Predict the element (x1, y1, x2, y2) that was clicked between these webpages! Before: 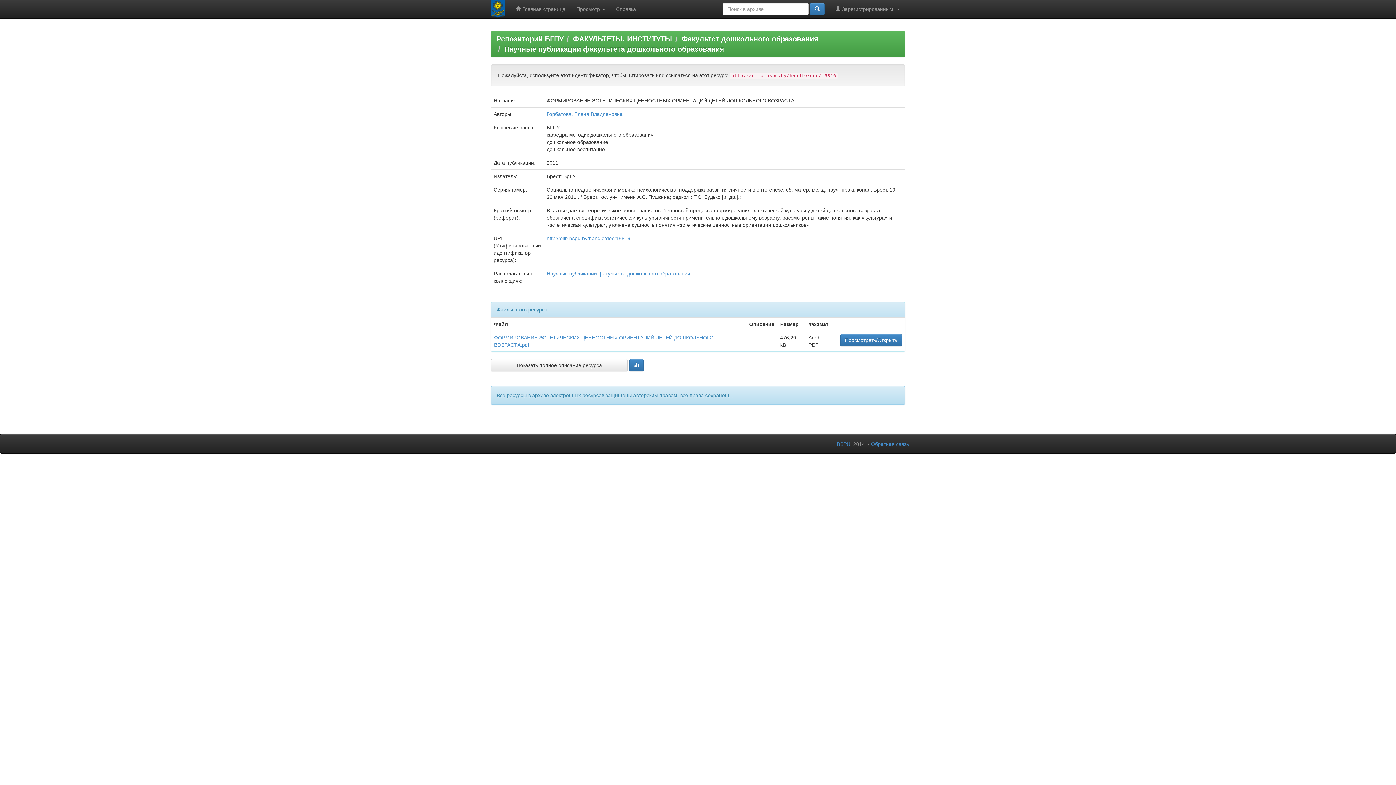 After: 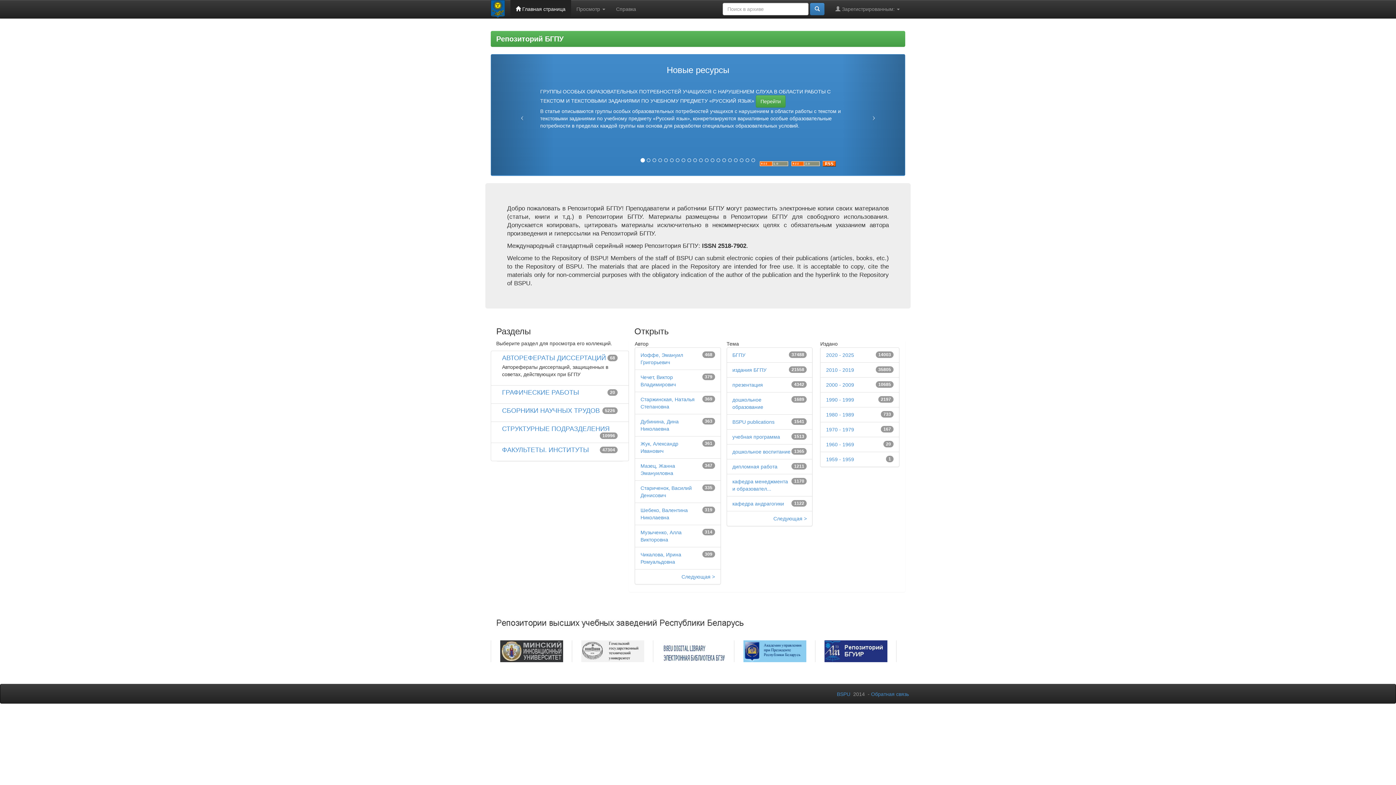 Action: bbox: (485, 0, 510, 18)